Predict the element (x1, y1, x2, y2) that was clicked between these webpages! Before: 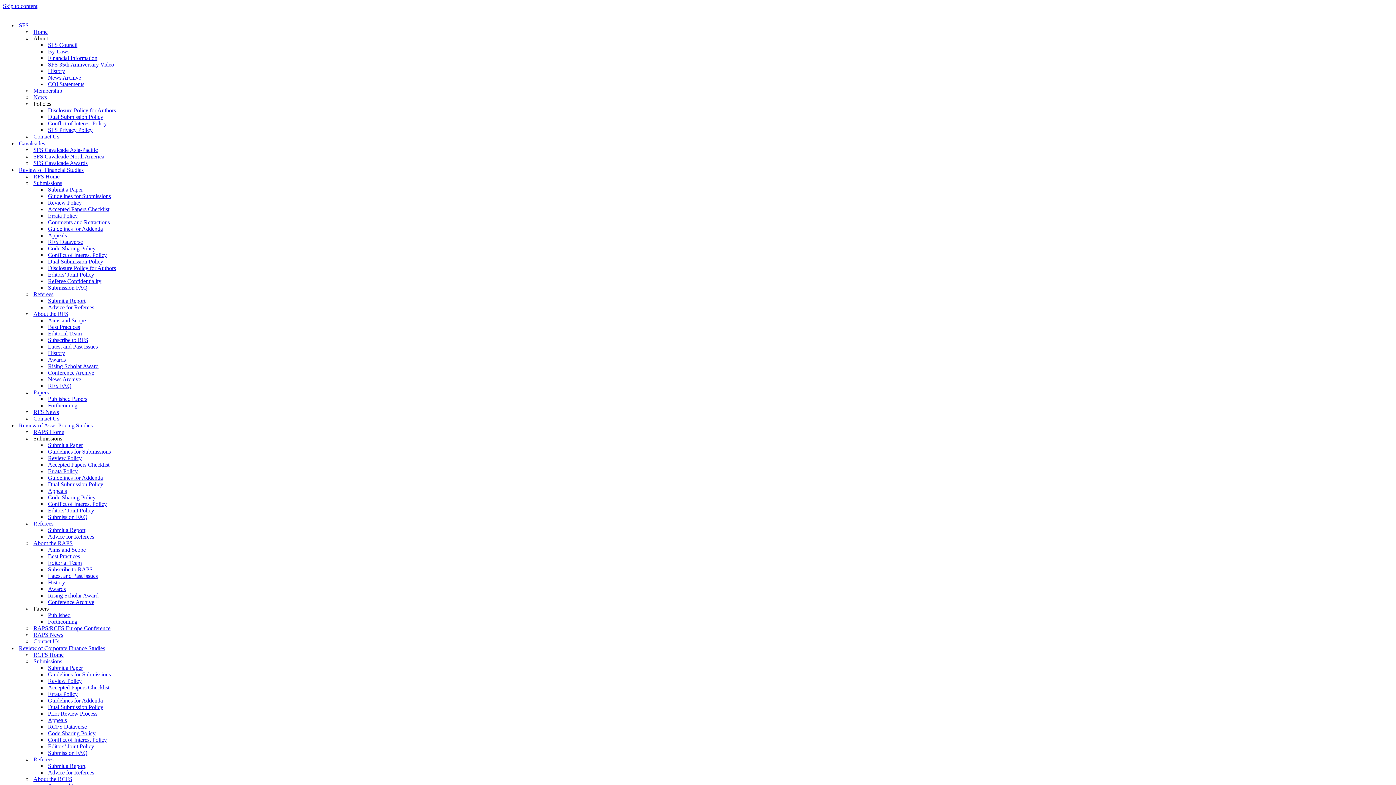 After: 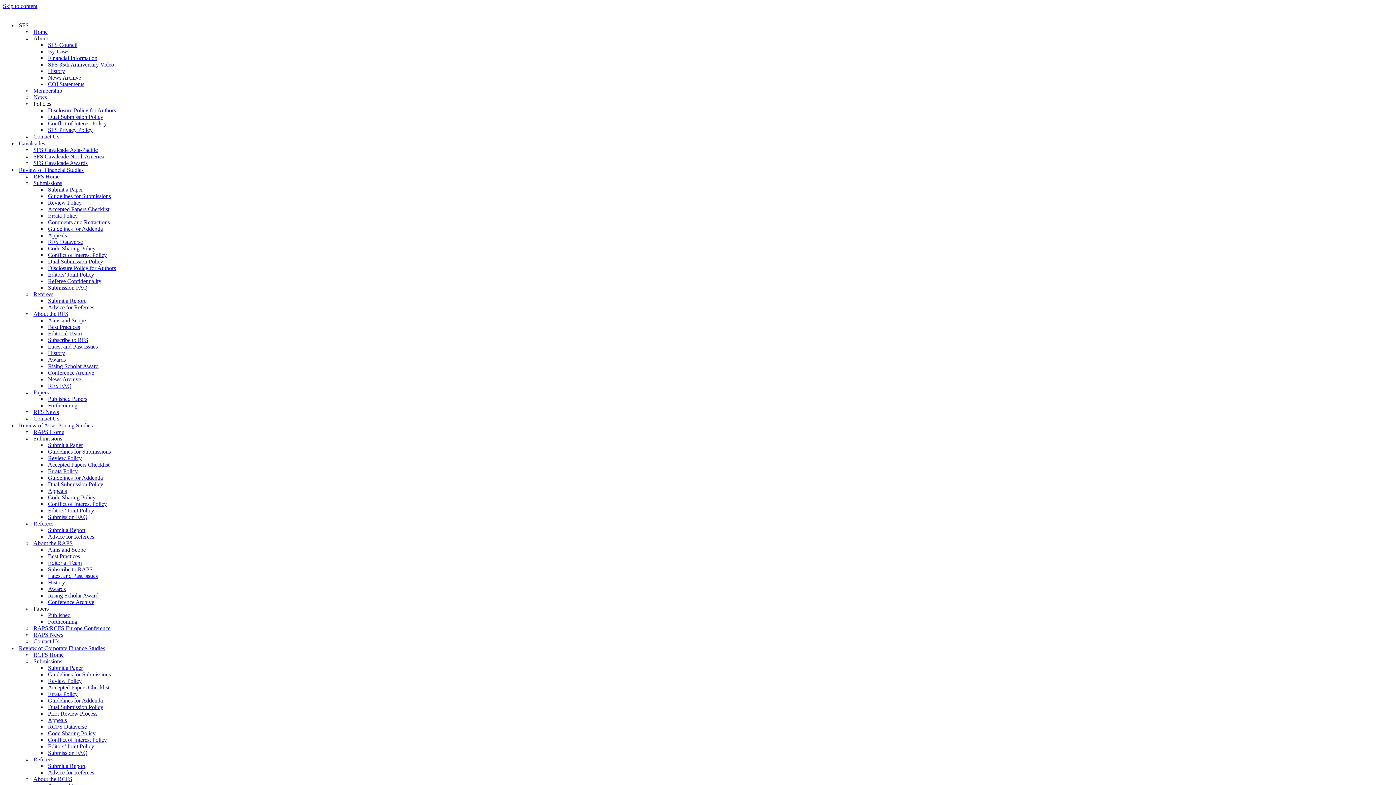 Action: label: Referees bbox: (33, 520, 53, 527)